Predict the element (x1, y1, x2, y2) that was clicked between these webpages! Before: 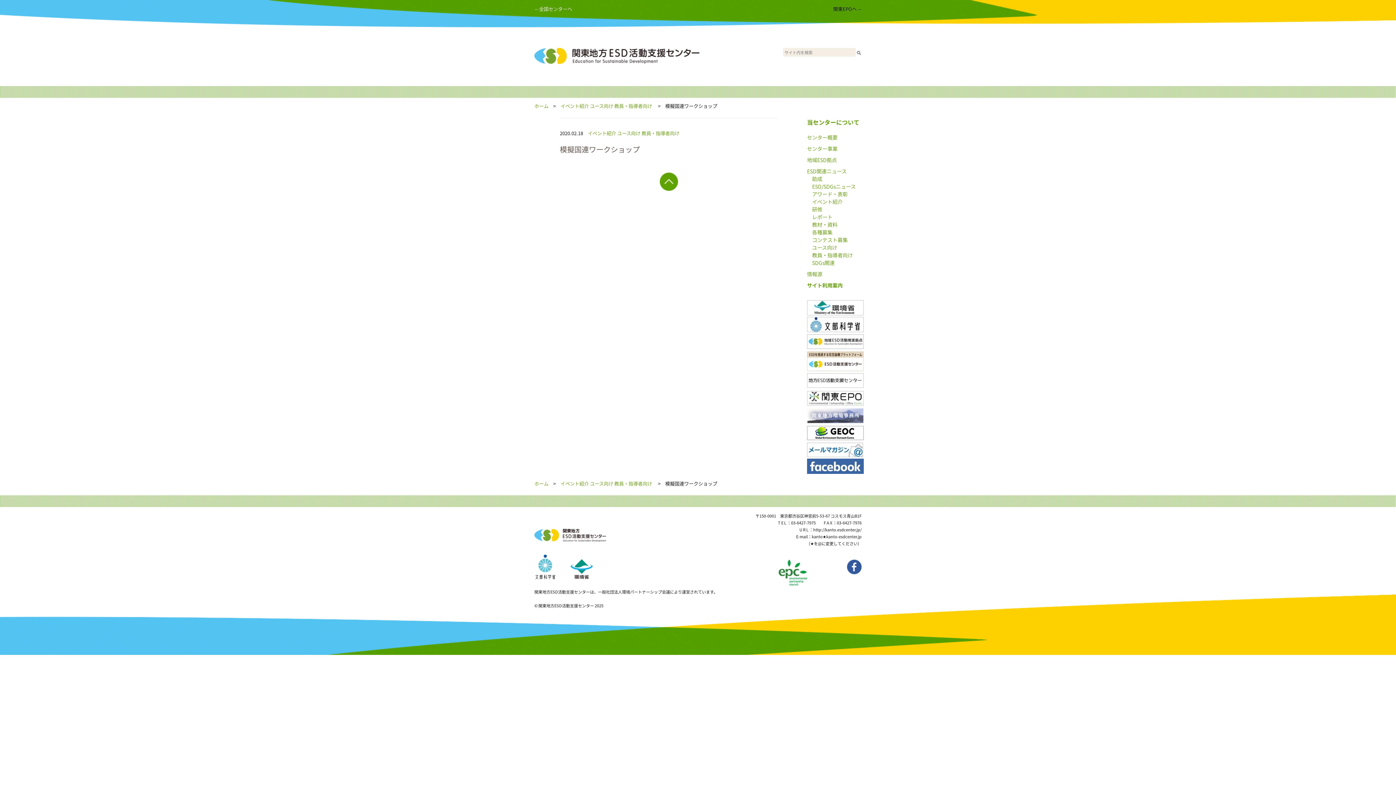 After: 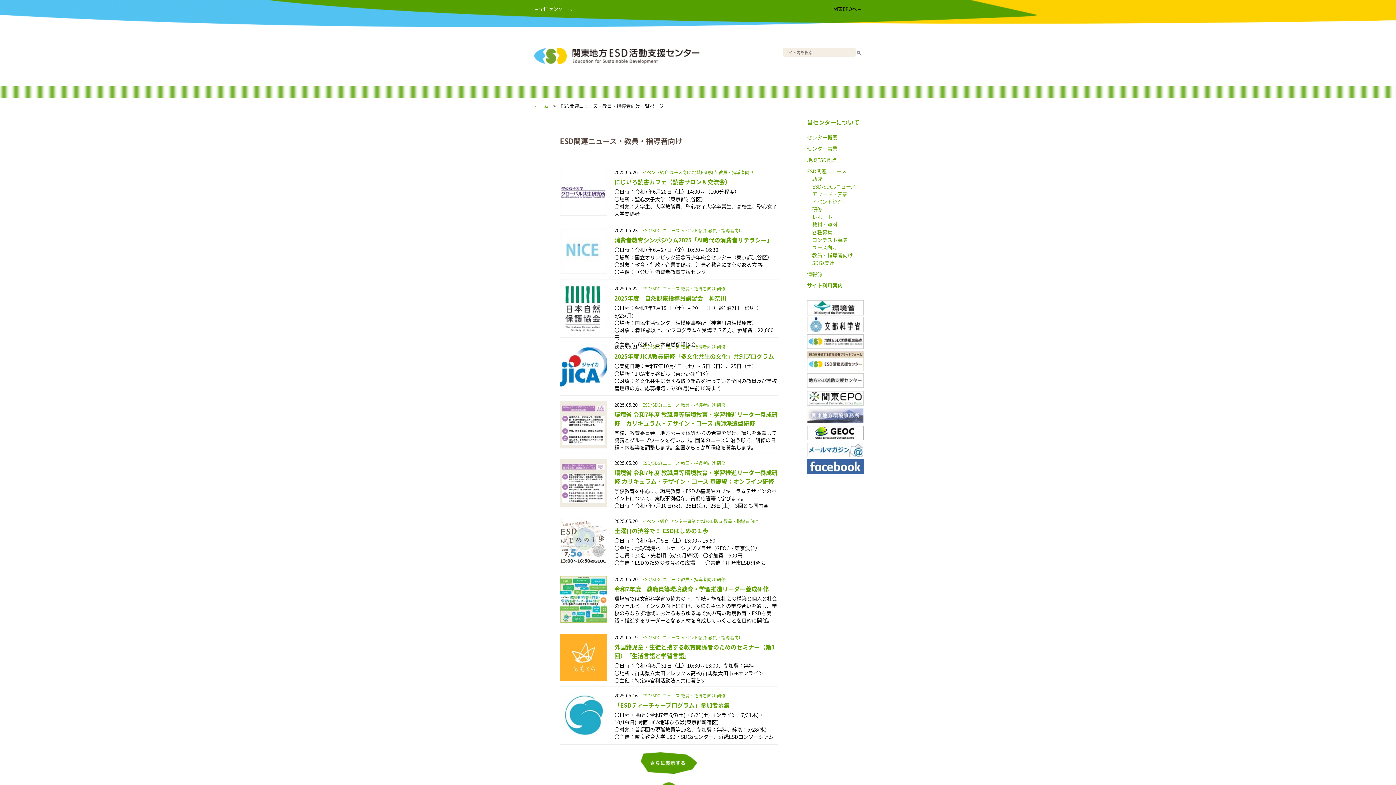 Action: label: 教員・指導者向け bbox: (614, 480, 652, 487)